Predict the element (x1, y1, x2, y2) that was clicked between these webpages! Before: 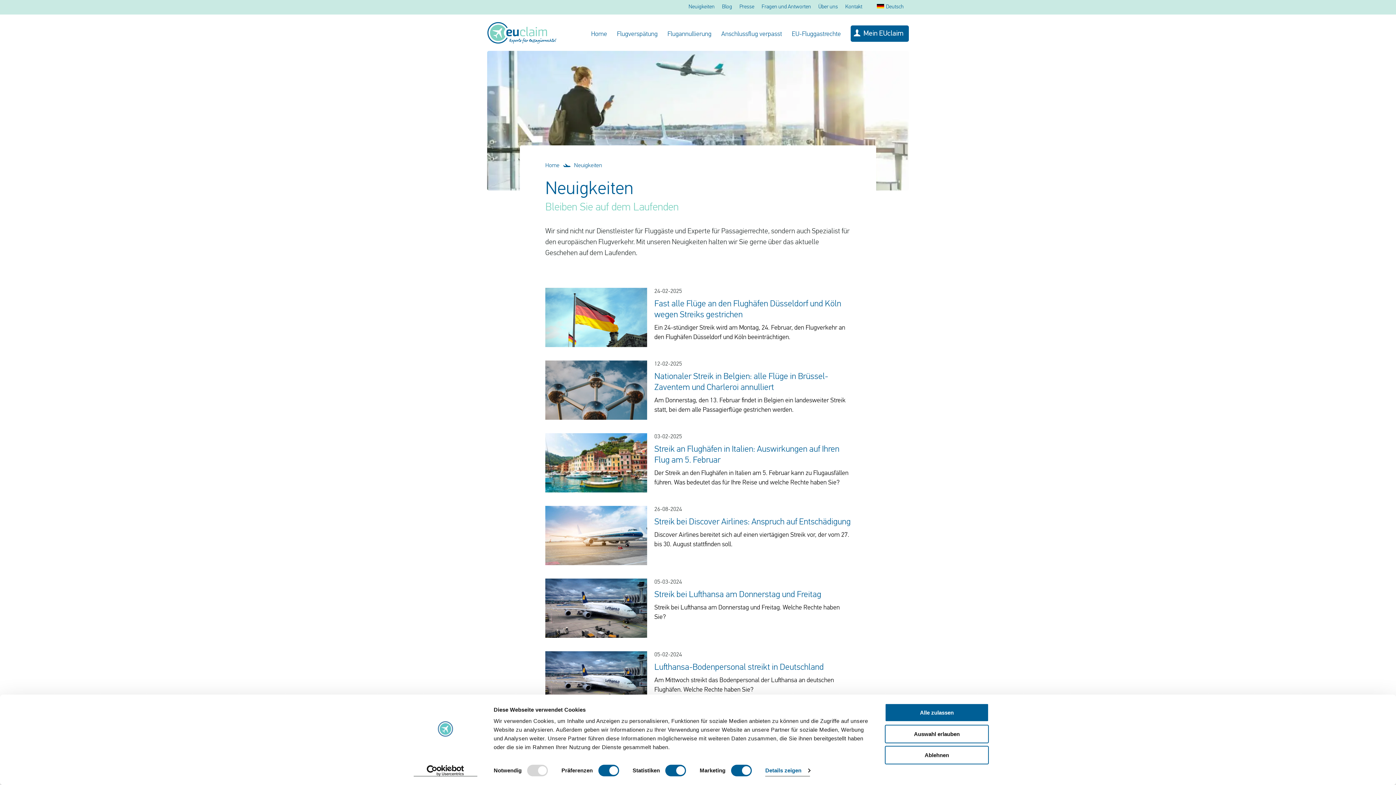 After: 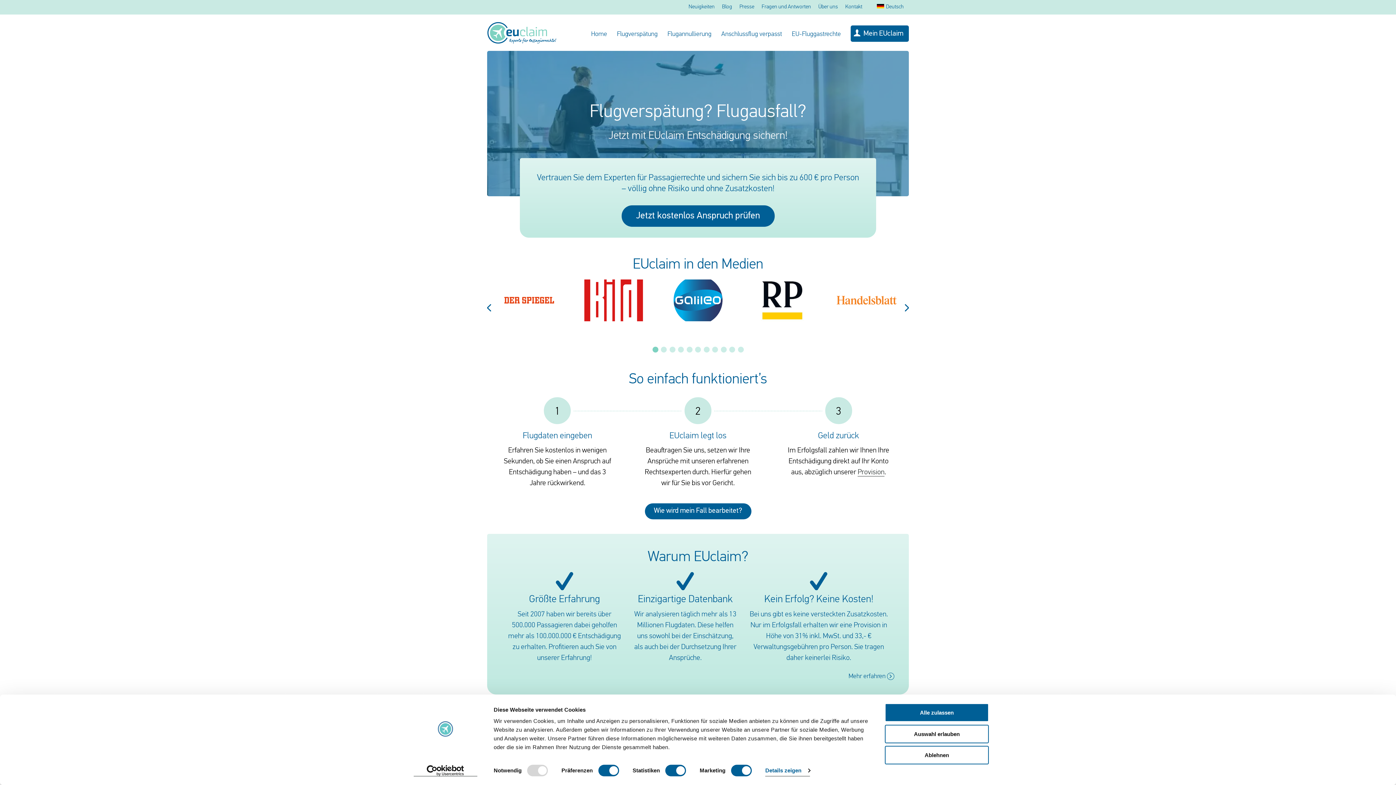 Action: label: Home bbox: (591, 30, 607, 37)